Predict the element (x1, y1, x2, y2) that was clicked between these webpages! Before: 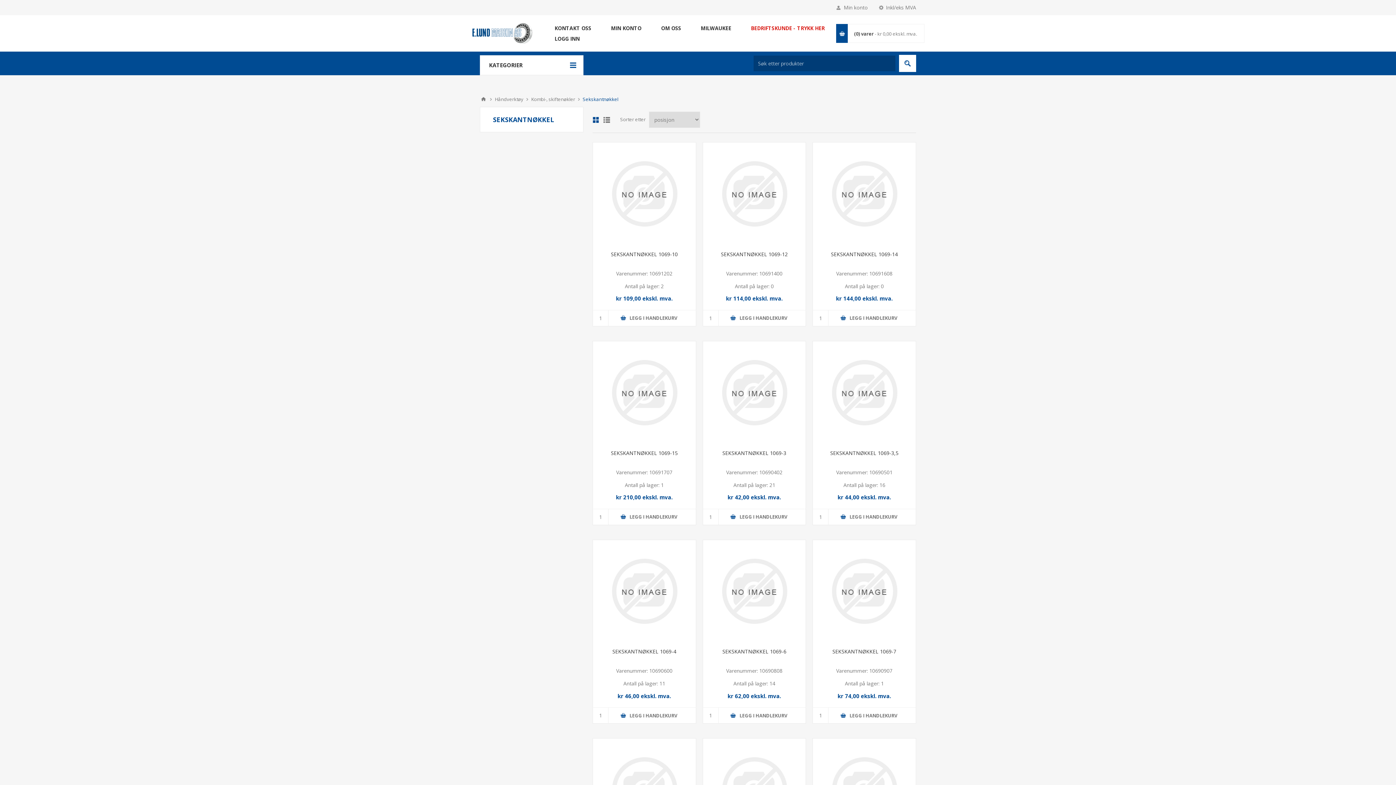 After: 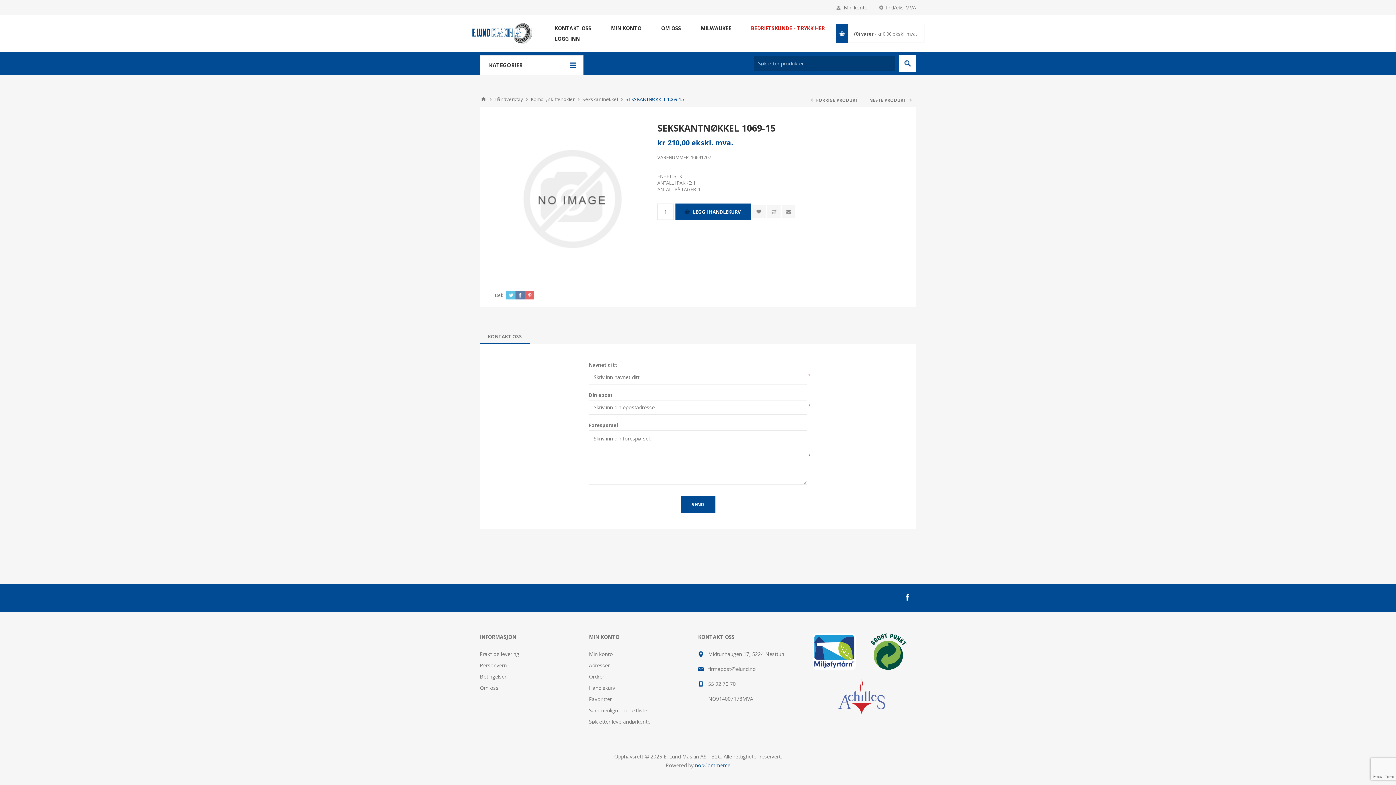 Action: bbox: (598, 449, 690, 456) label: SEKSKANTNØKKEL 1069-15